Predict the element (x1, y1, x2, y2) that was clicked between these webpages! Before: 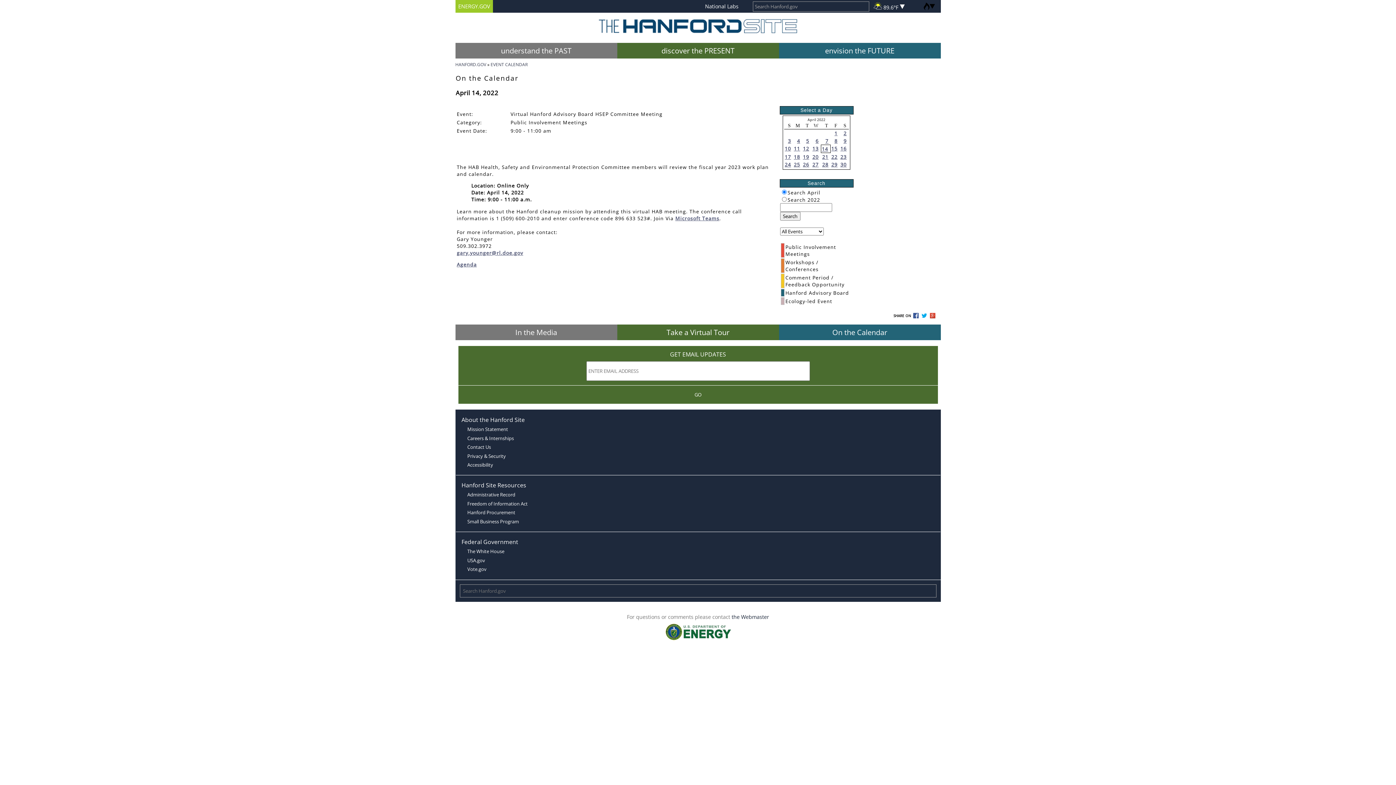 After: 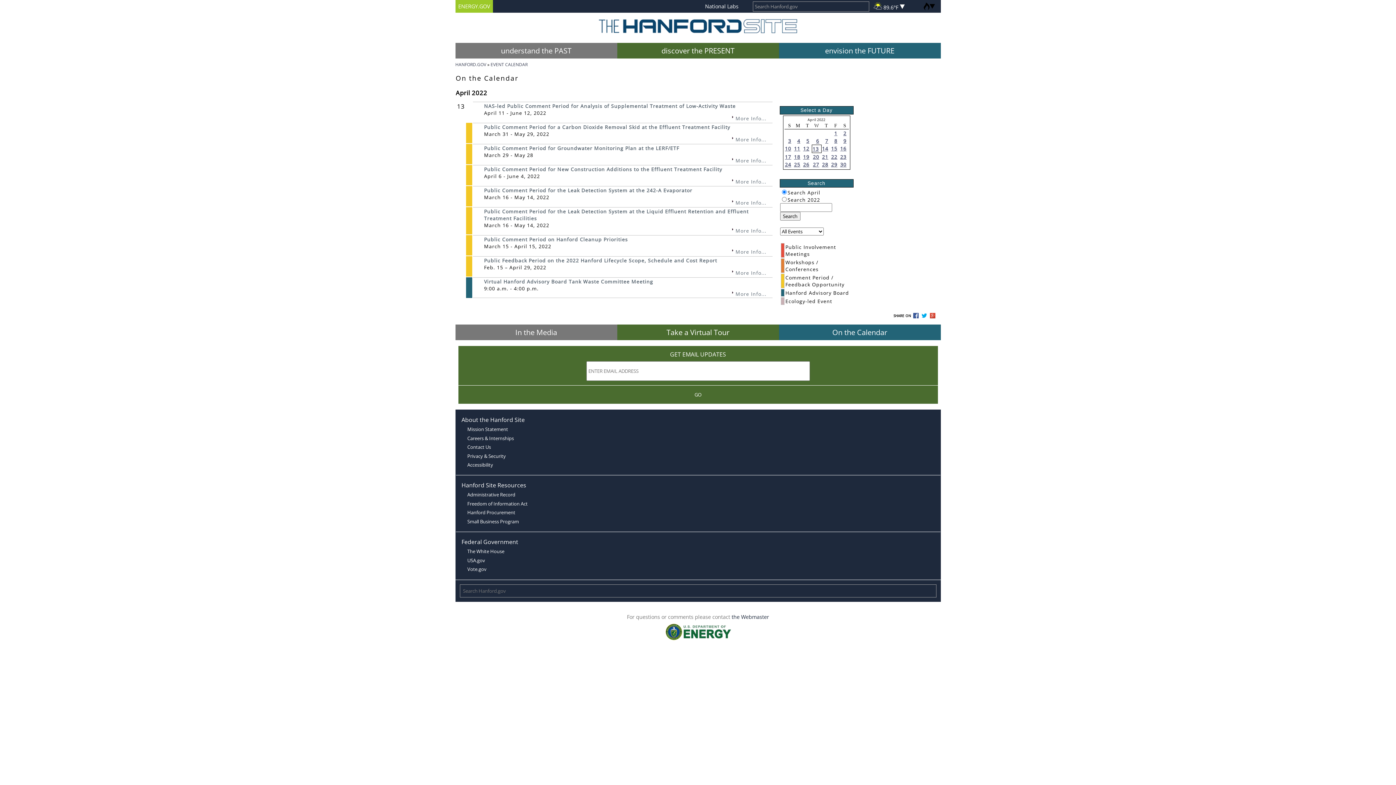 Action: label: 13 bbox: (812, 145, 818, 152)